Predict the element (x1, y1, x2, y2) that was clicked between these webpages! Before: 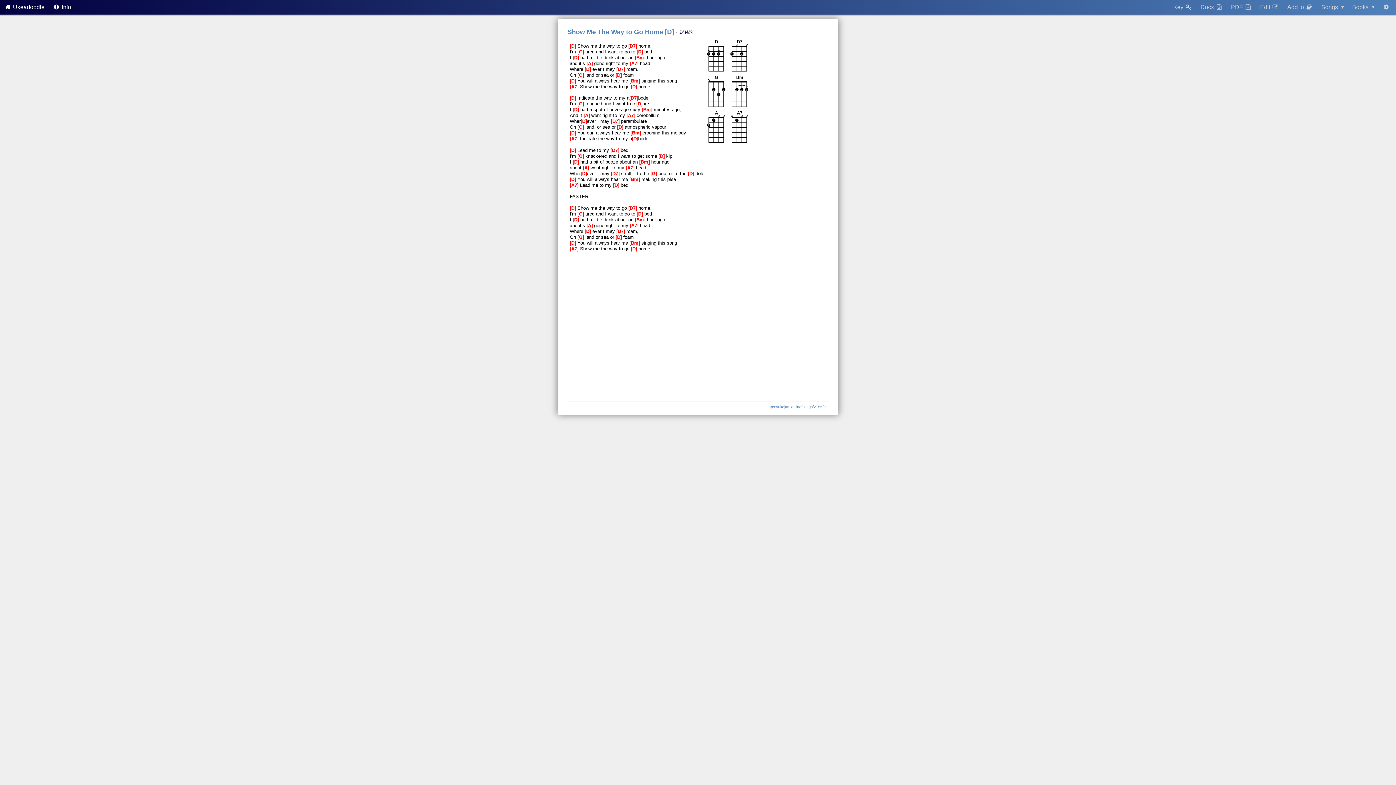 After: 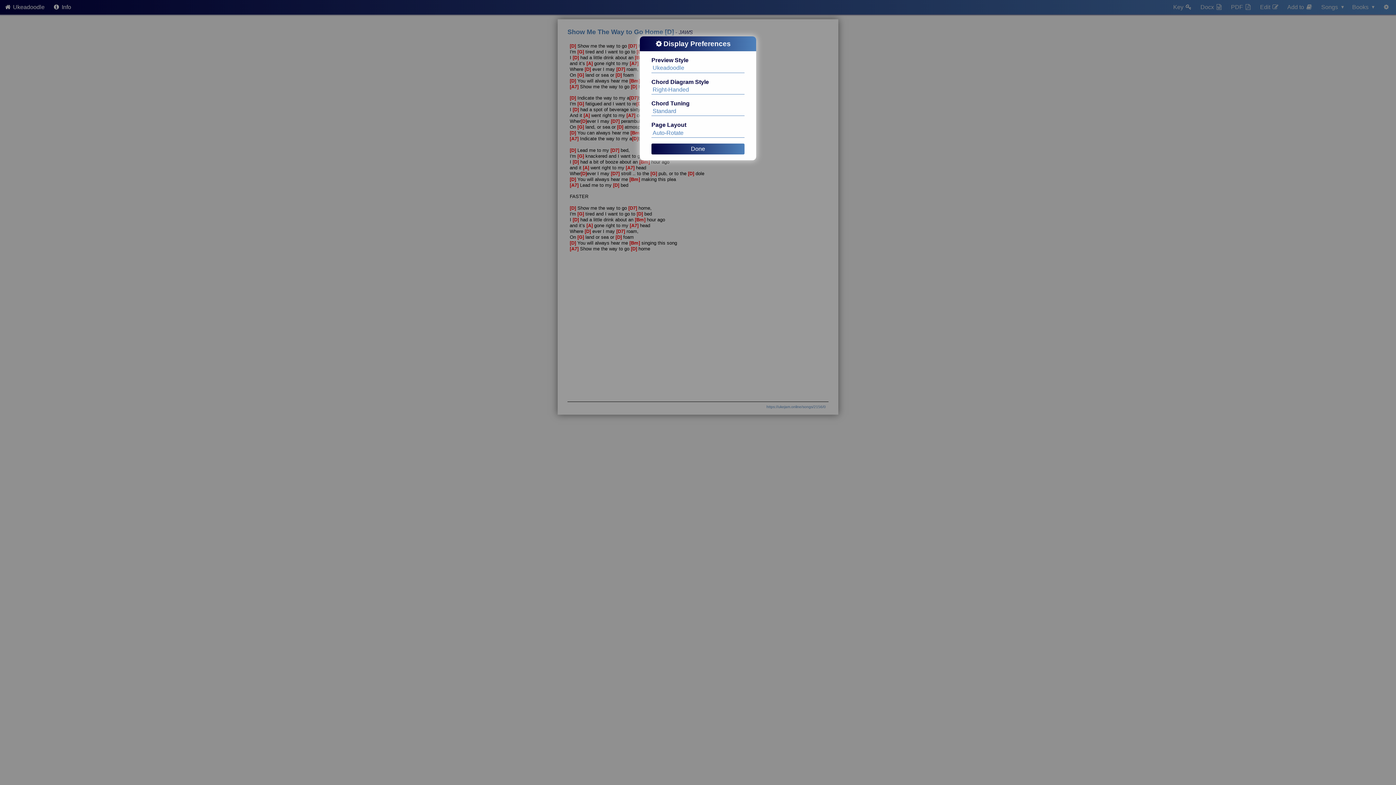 Action: bbox: (1378, 0, 1394, 14)